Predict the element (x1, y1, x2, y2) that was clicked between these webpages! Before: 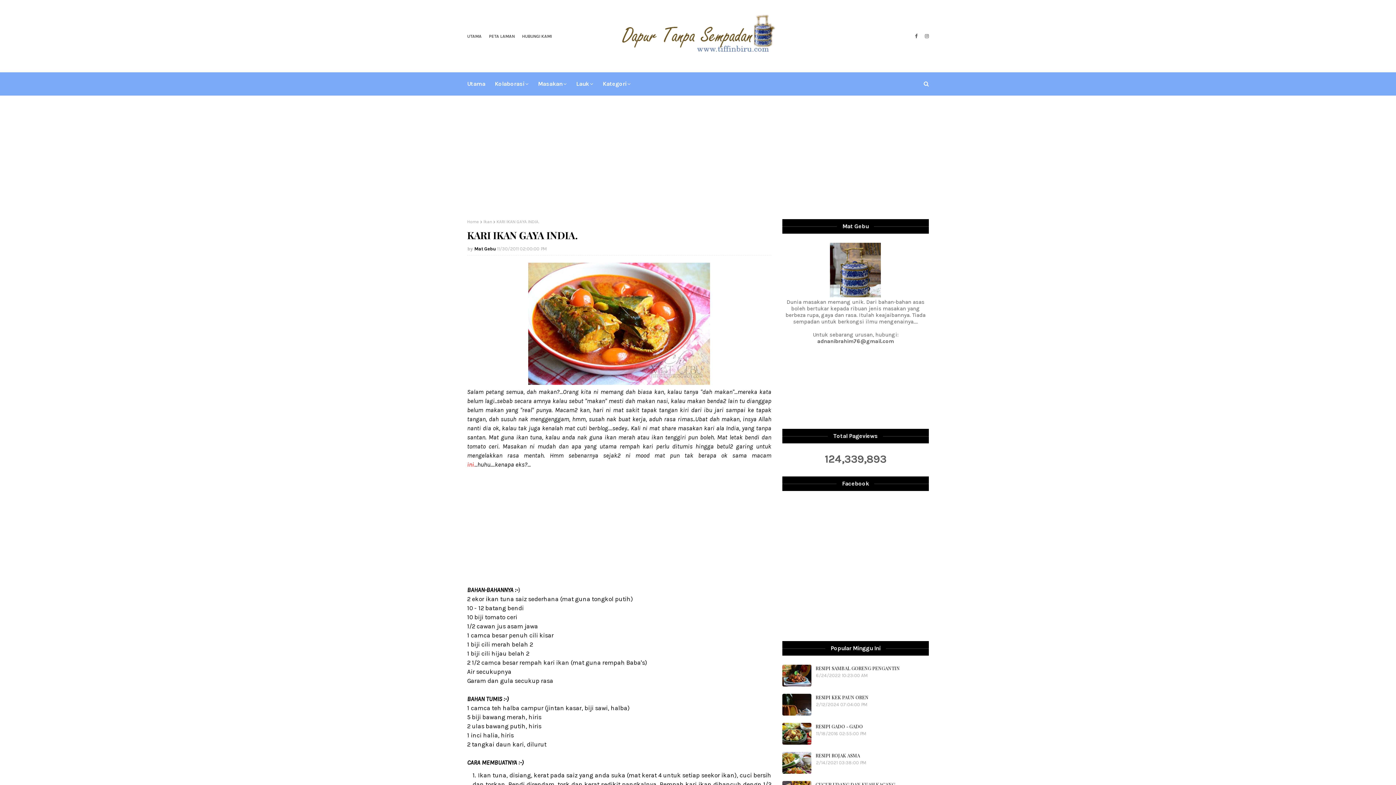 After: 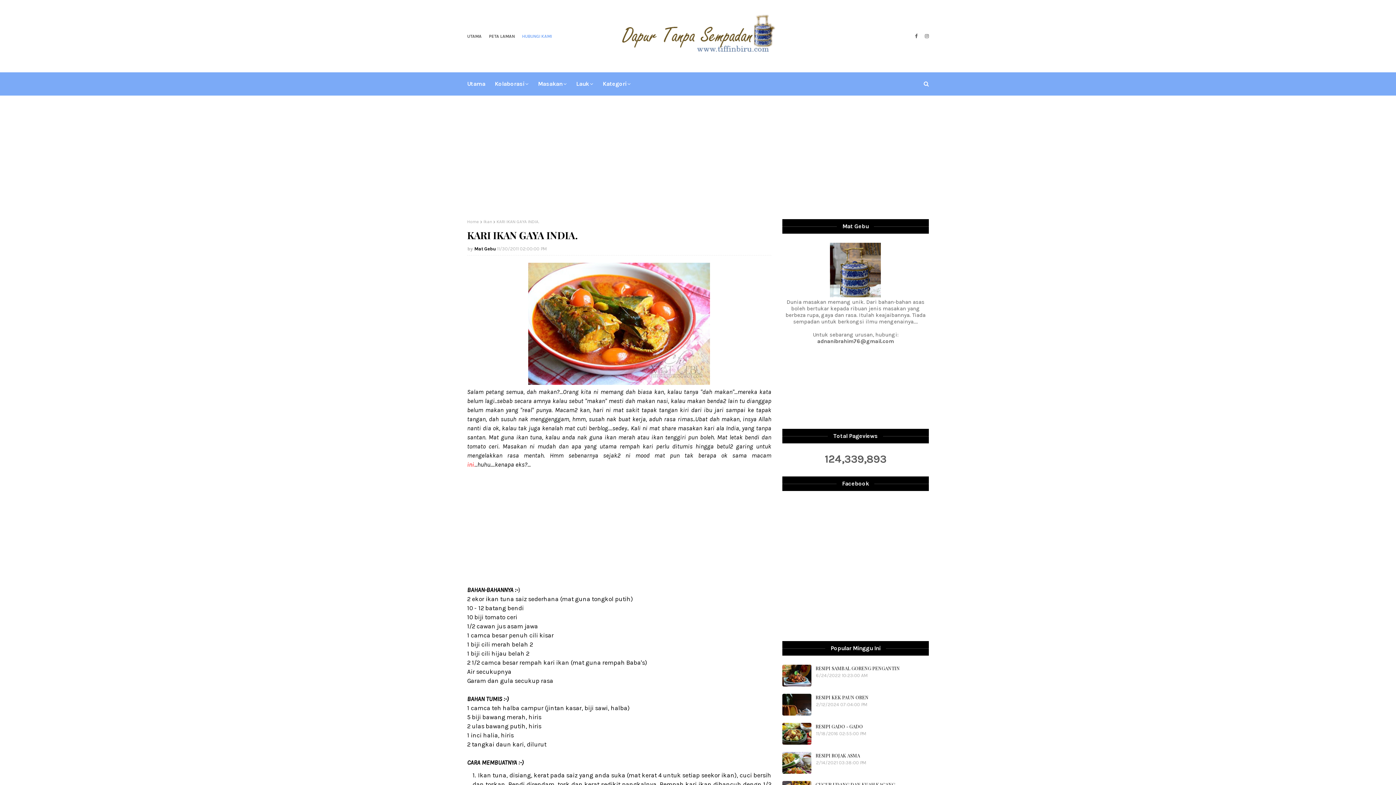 Action: bbox: (520, 30, 553, 42) label: HUBUNGI KAMI